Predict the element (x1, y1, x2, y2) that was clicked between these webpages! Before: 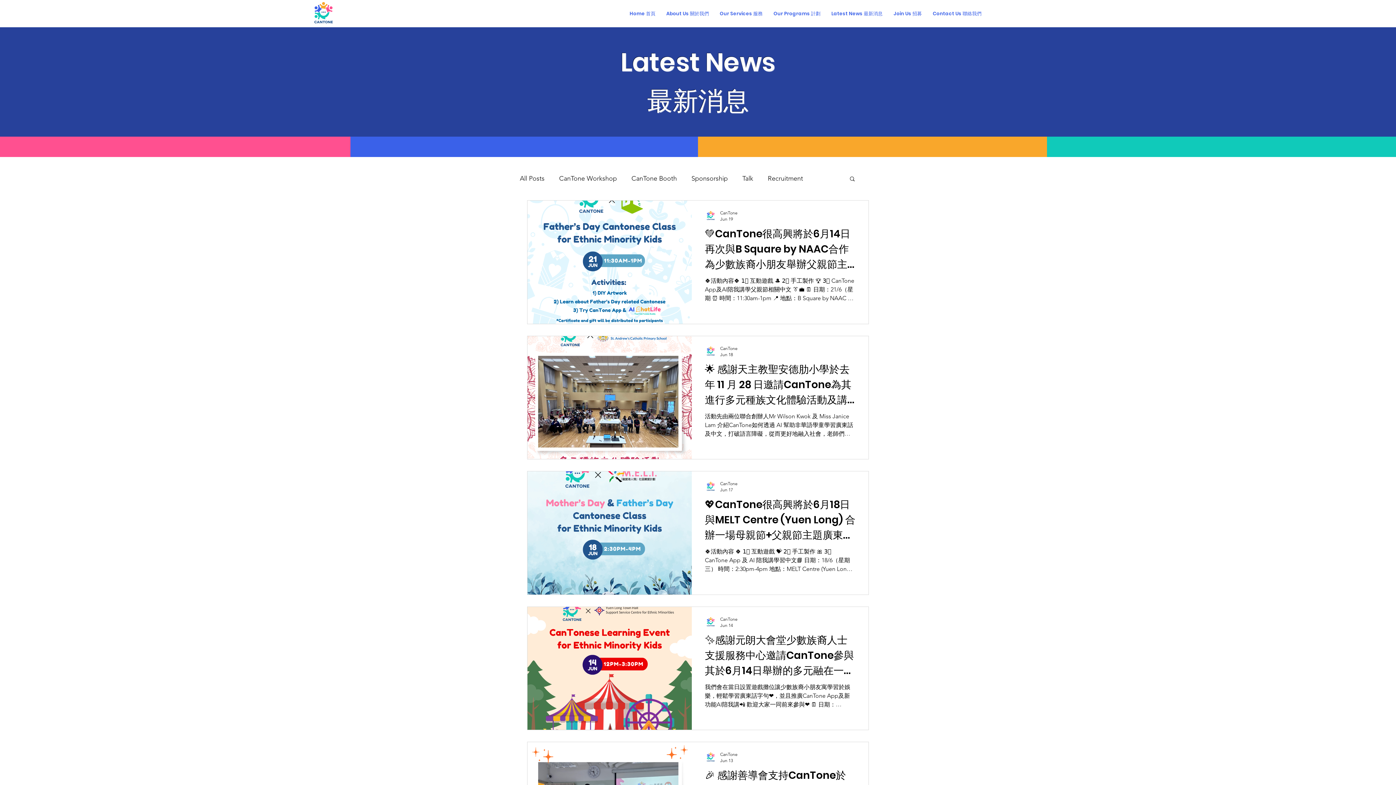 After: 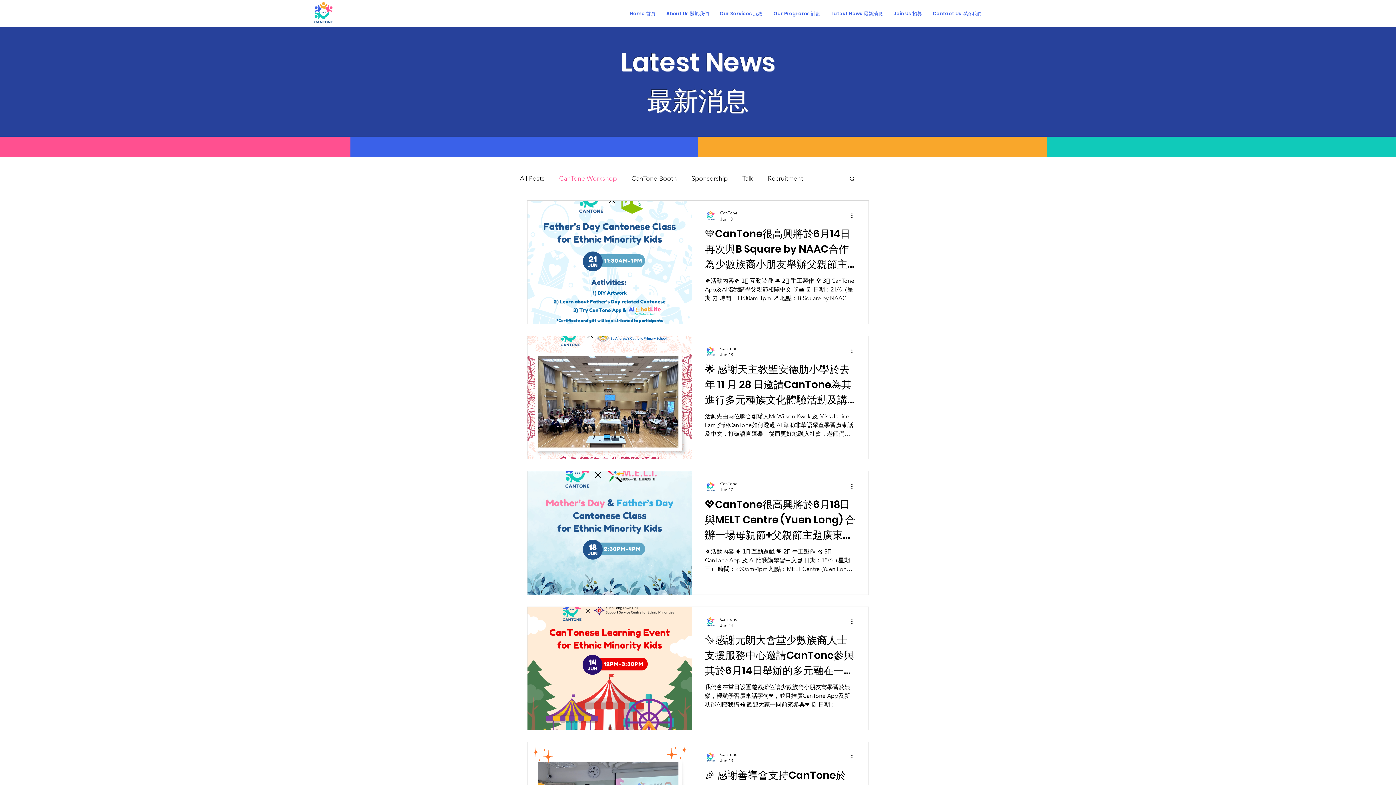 Action: label: CanTone Workshop bbox: (559, 174, 617, 183)